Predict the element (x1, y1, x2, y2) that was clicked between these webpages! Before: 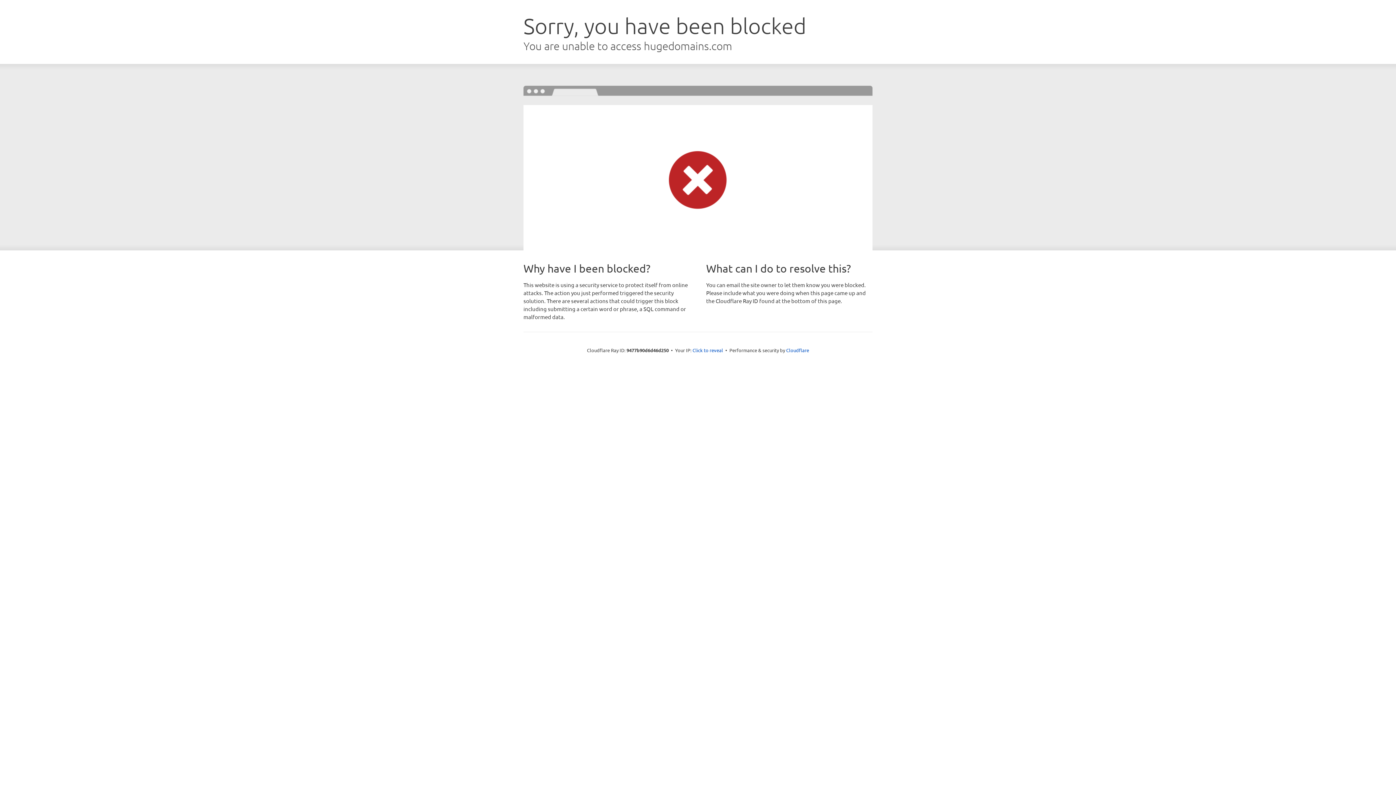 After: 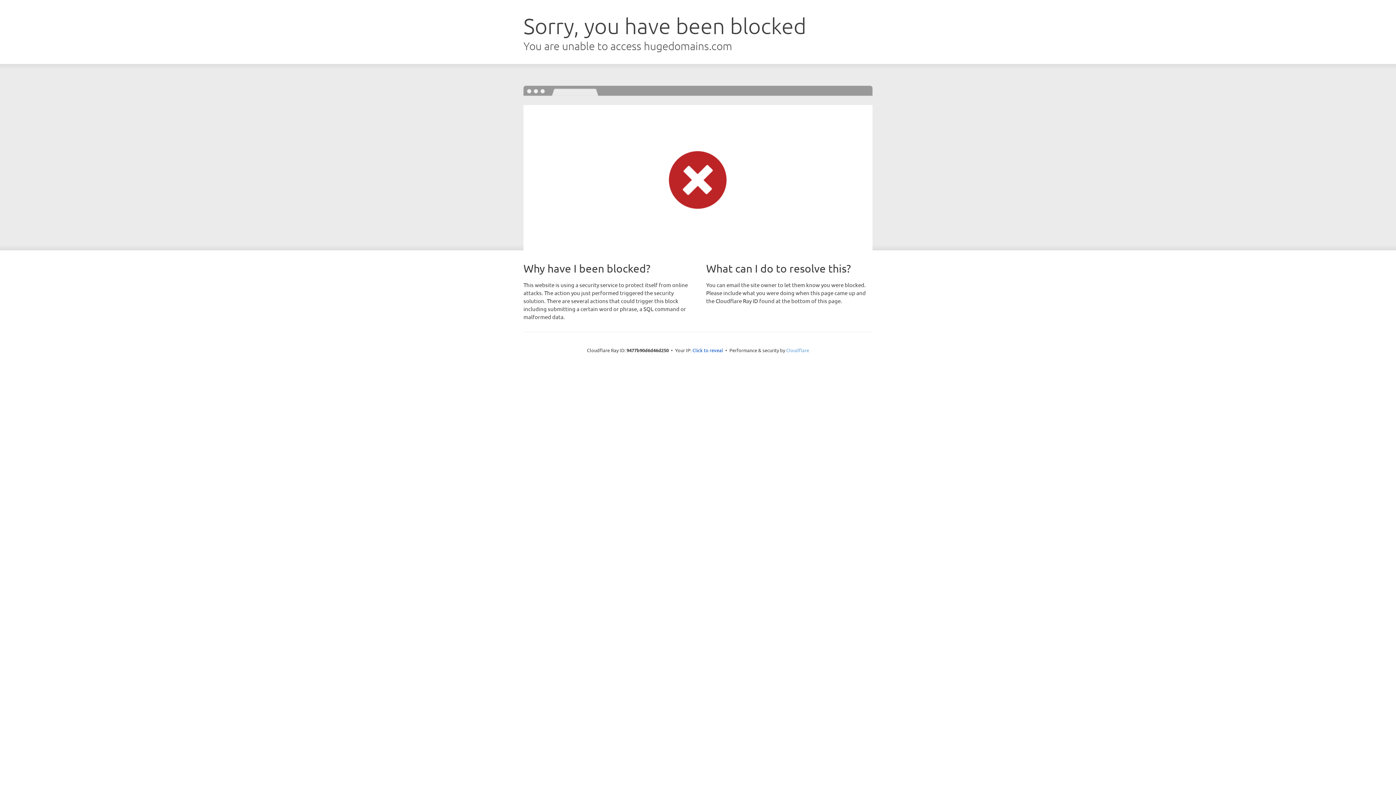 Action: label: Cloudflare bbox: (786, 347, 809, 353)